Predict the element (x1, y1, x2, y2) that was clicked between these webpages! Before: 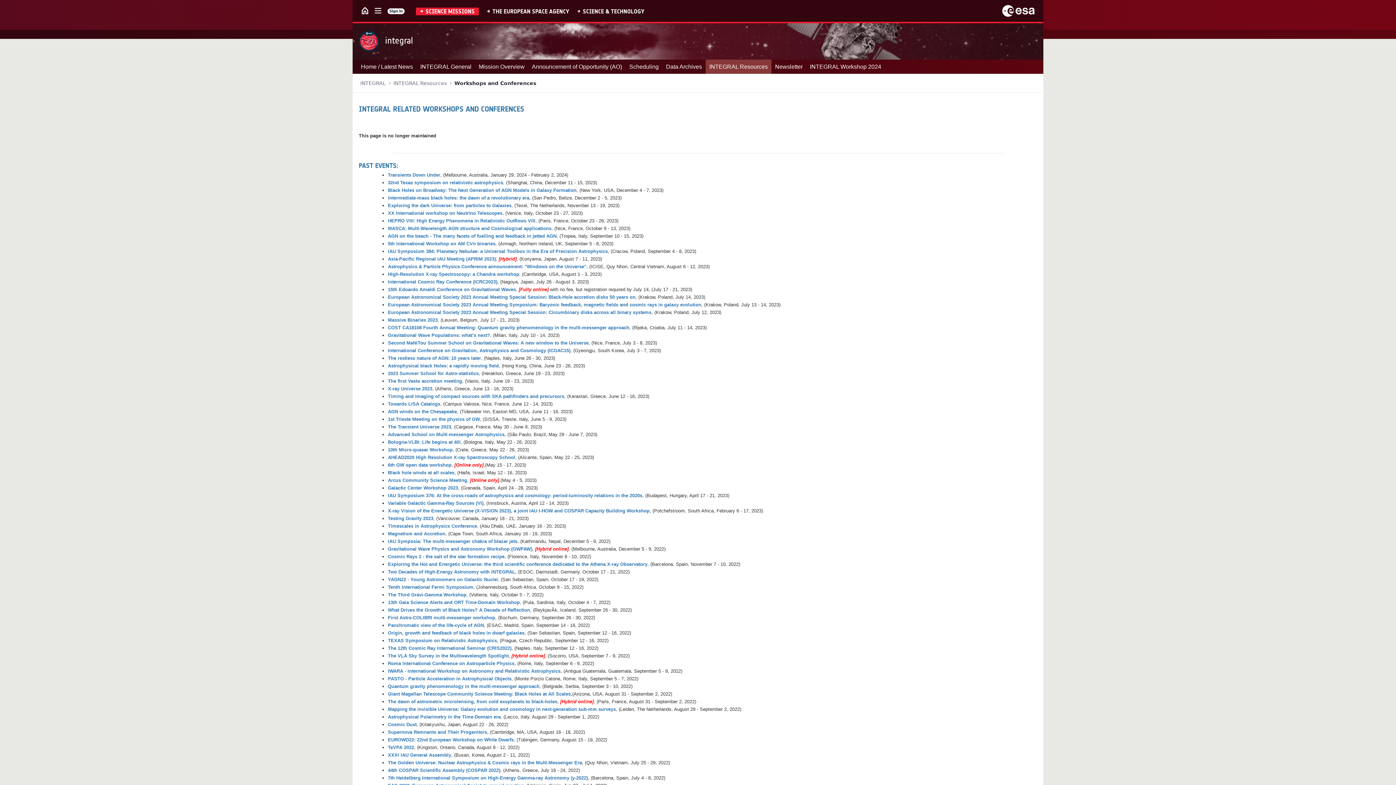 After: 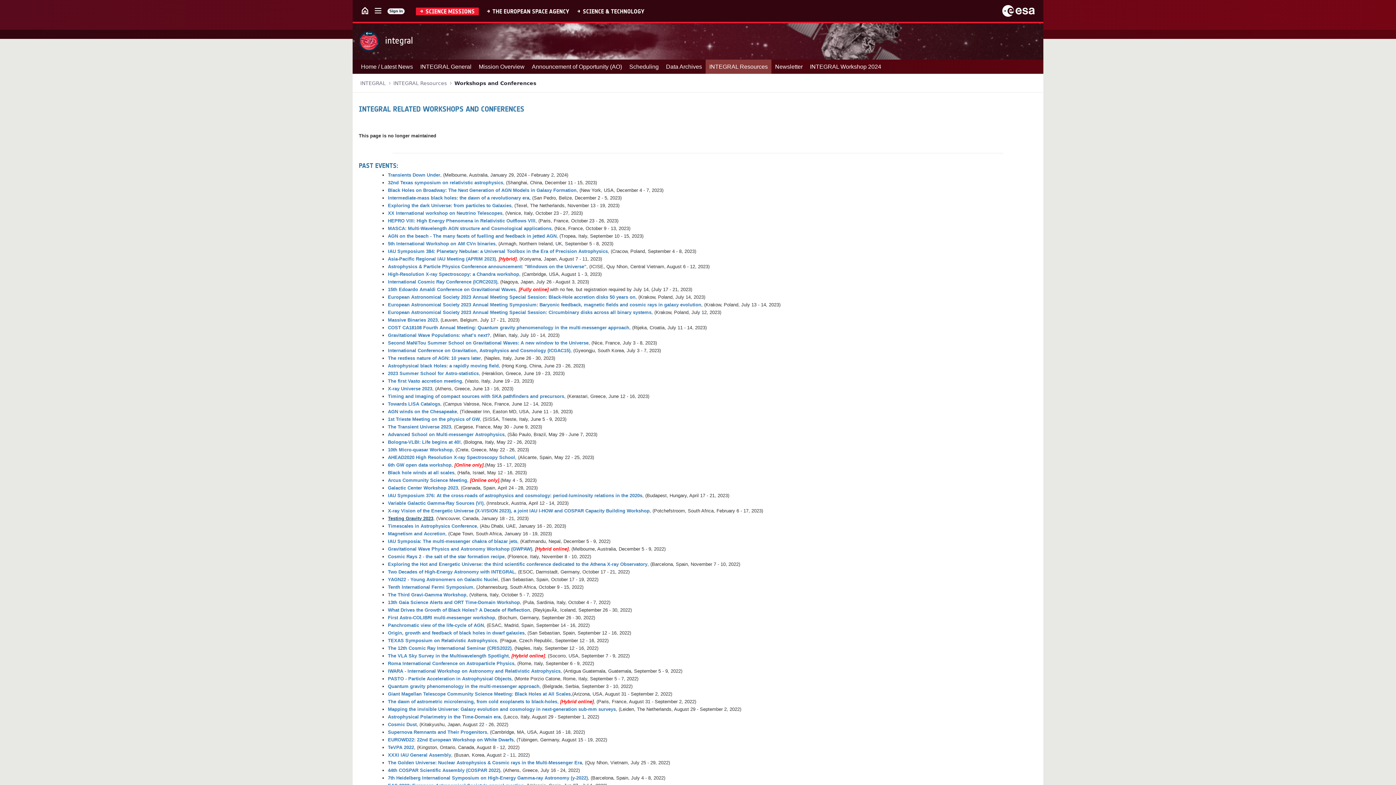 Action: label: Testing Gravity 2023 bbox: (388, 516, 433, 521)